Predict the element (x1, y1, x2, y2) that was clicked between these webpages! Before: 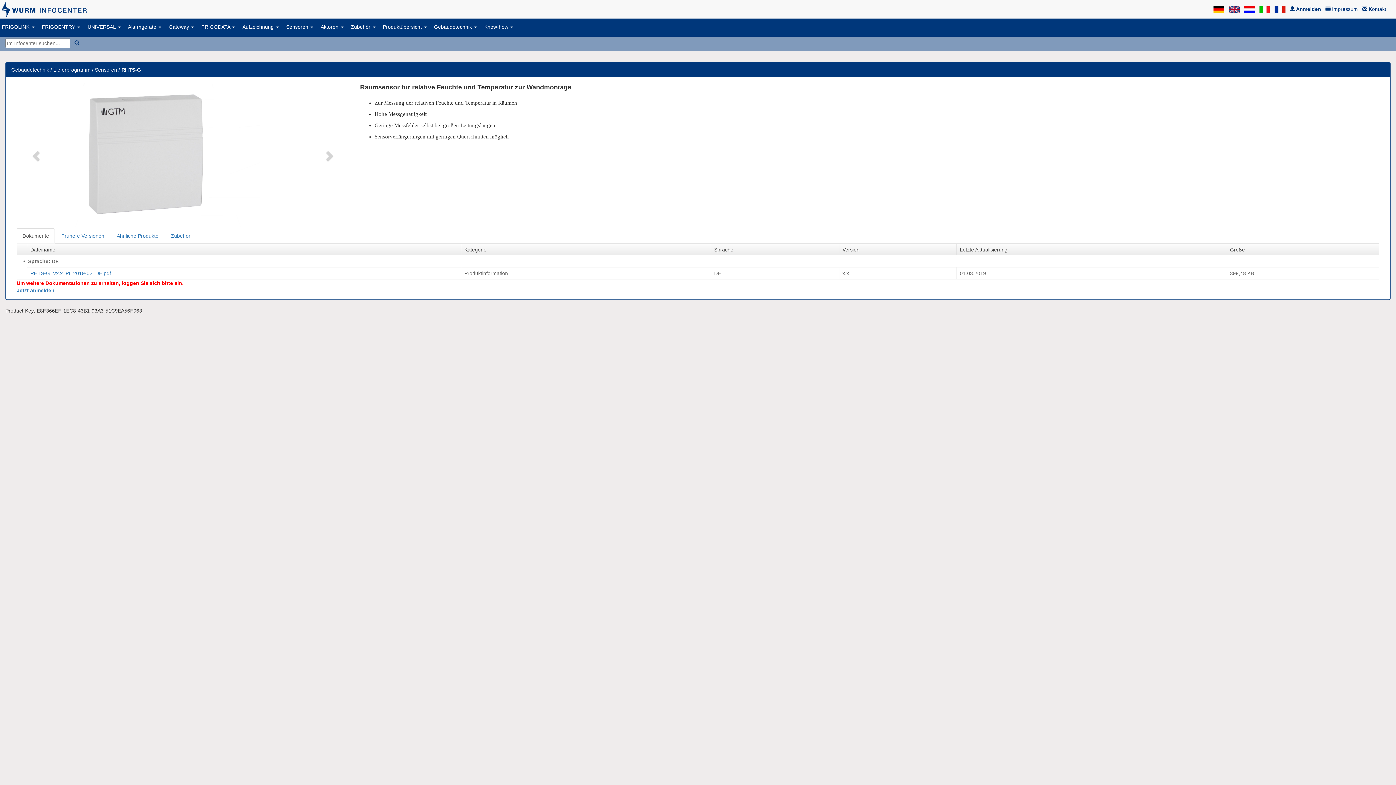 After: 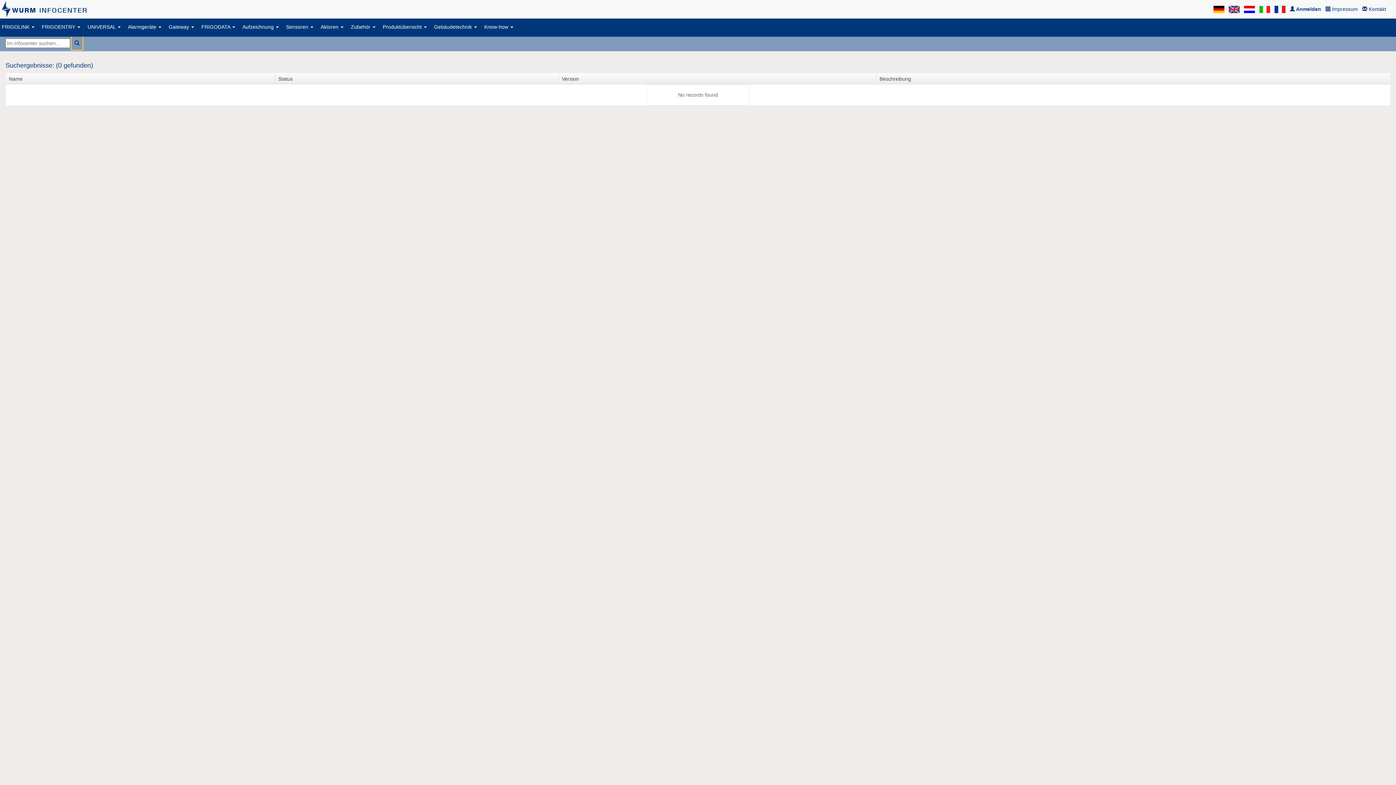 Action: bbox: (71, 36, 82, 49)